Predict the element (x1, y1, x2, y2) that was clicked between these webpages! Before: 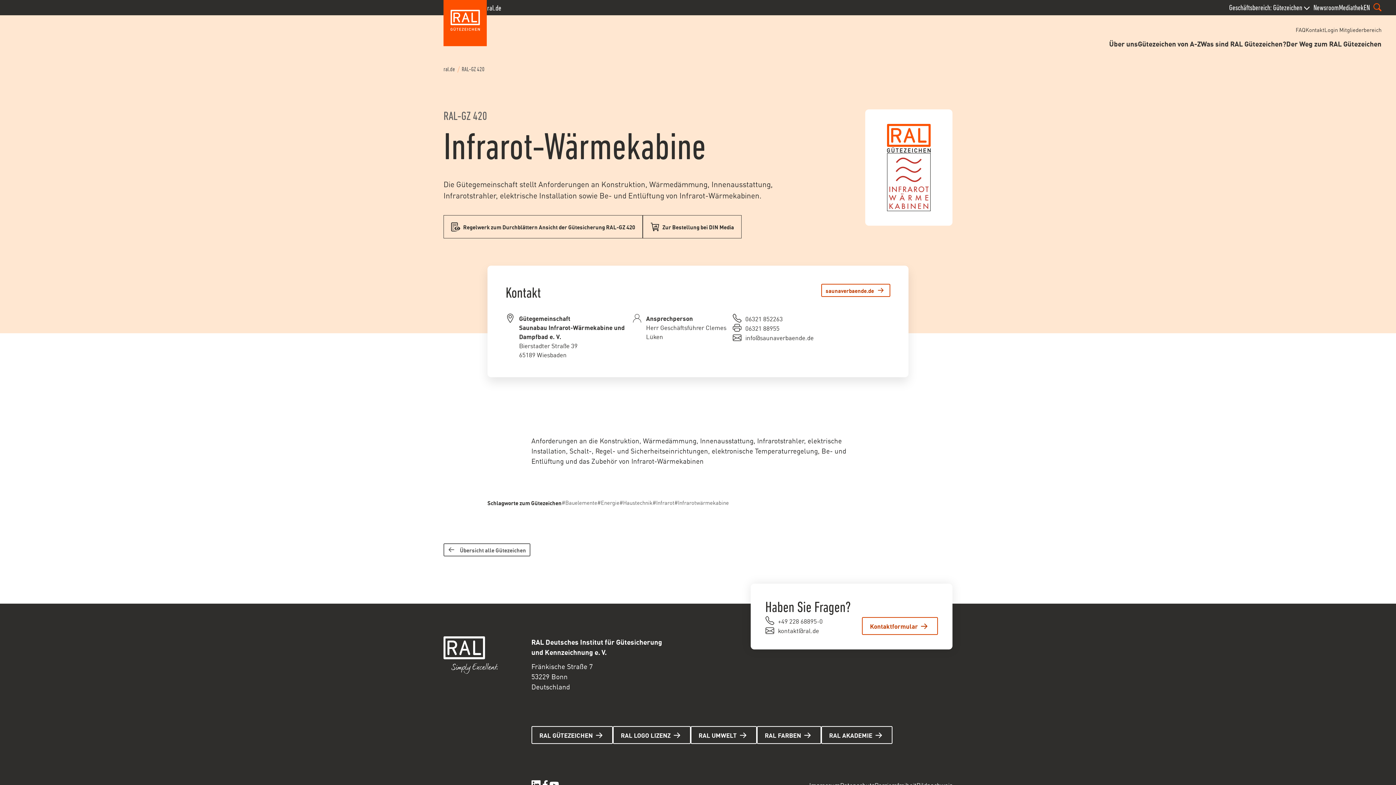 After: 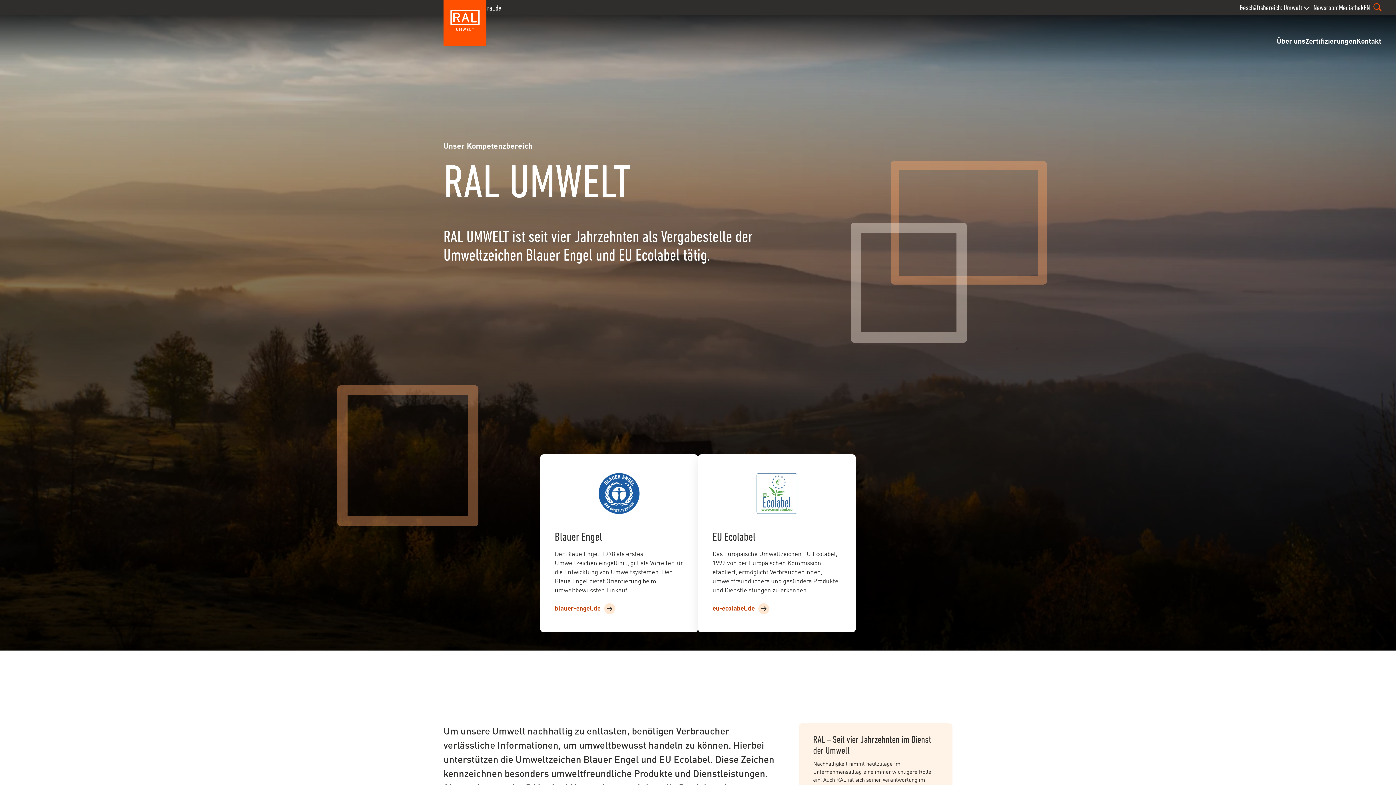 Action: label: Hier gelangen Sie zur Seite RAL UMWELT bbox: (690, 726, 756, 744)